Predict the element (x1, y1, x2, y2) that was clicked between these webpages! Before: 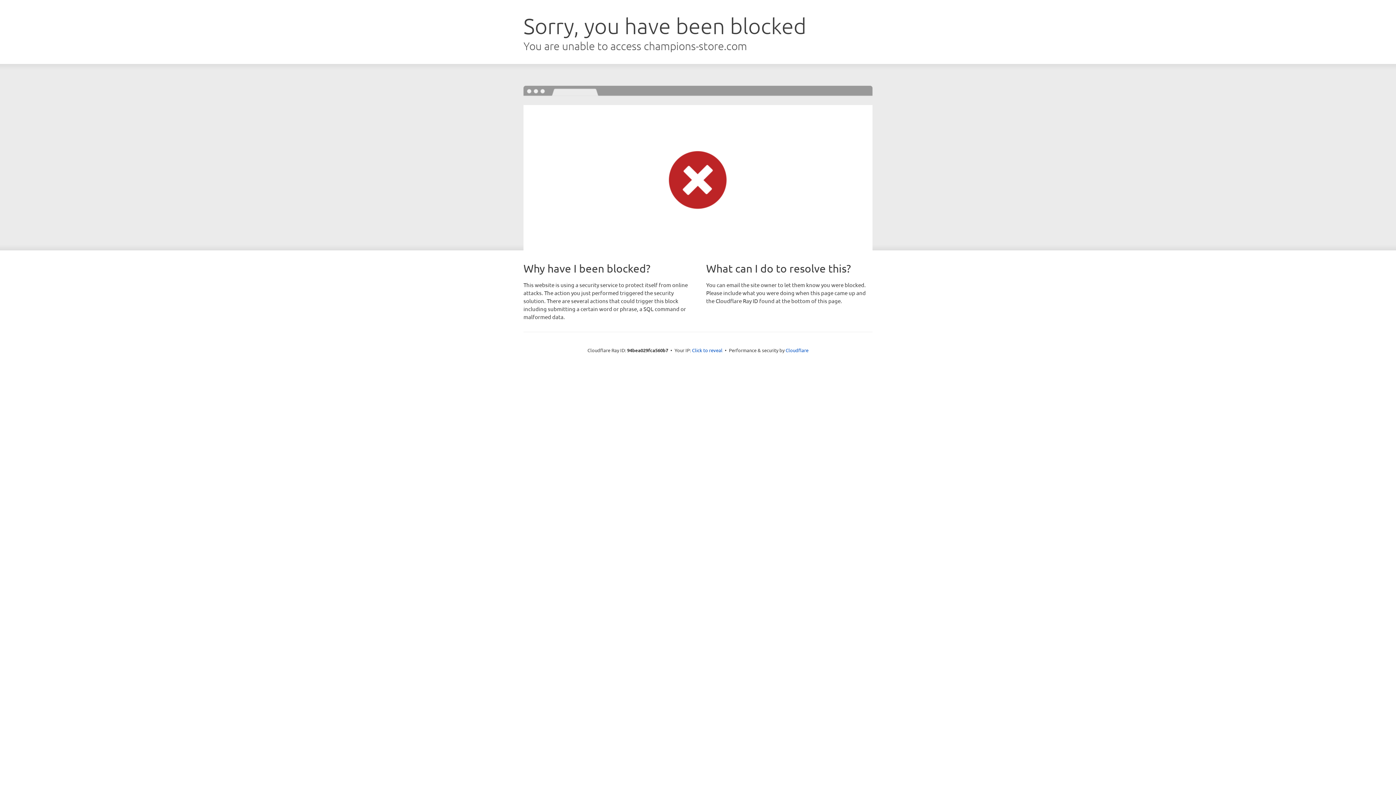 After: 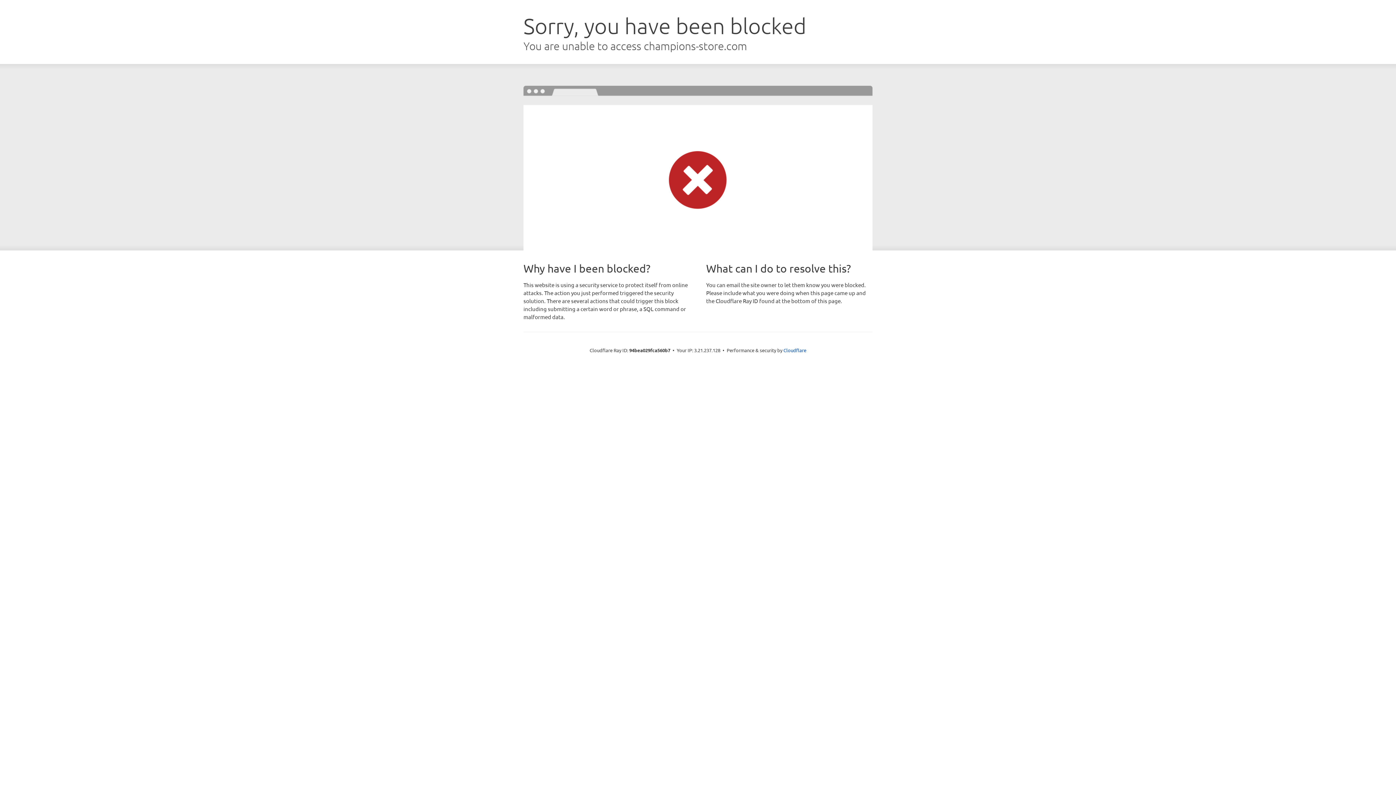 Action: bbox: (692, 346, 722, 353) label: Click to reveal